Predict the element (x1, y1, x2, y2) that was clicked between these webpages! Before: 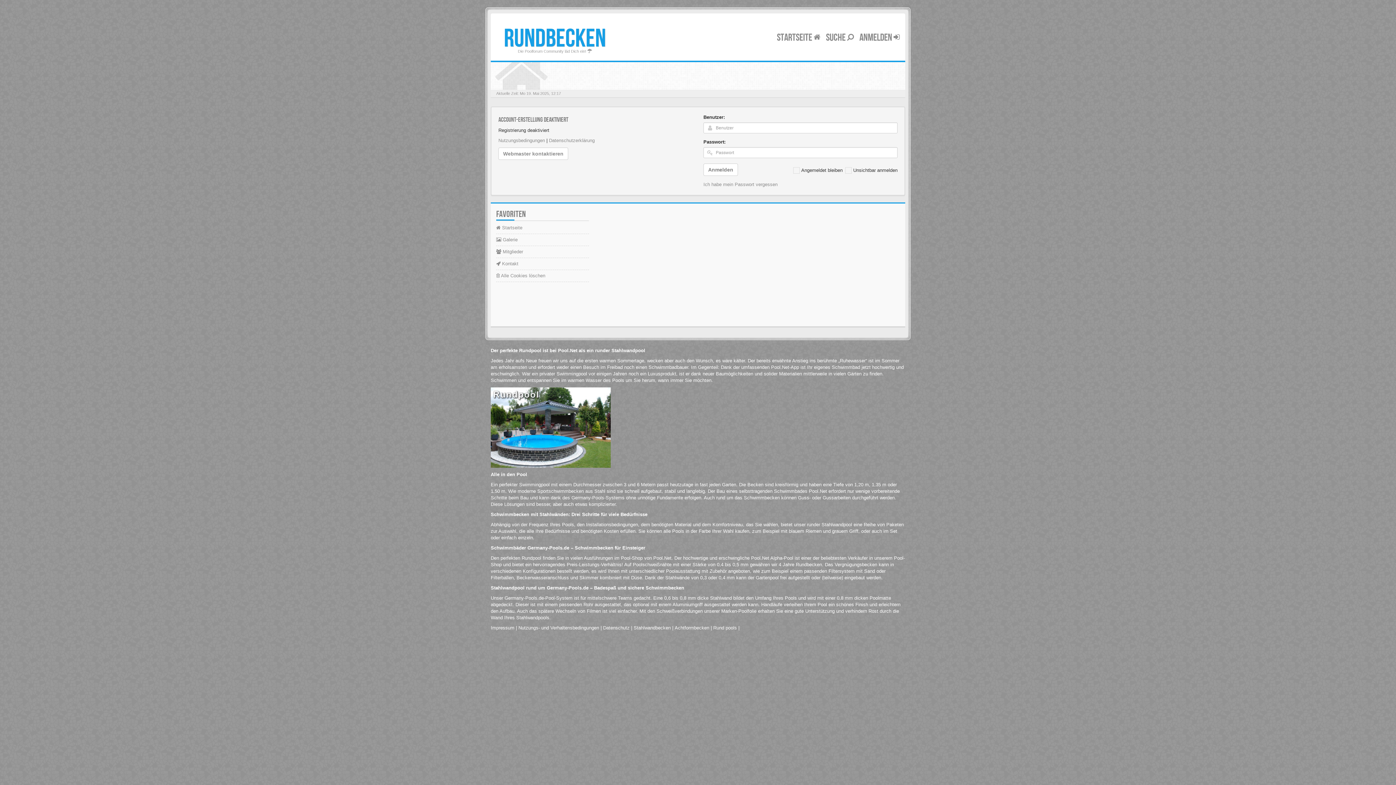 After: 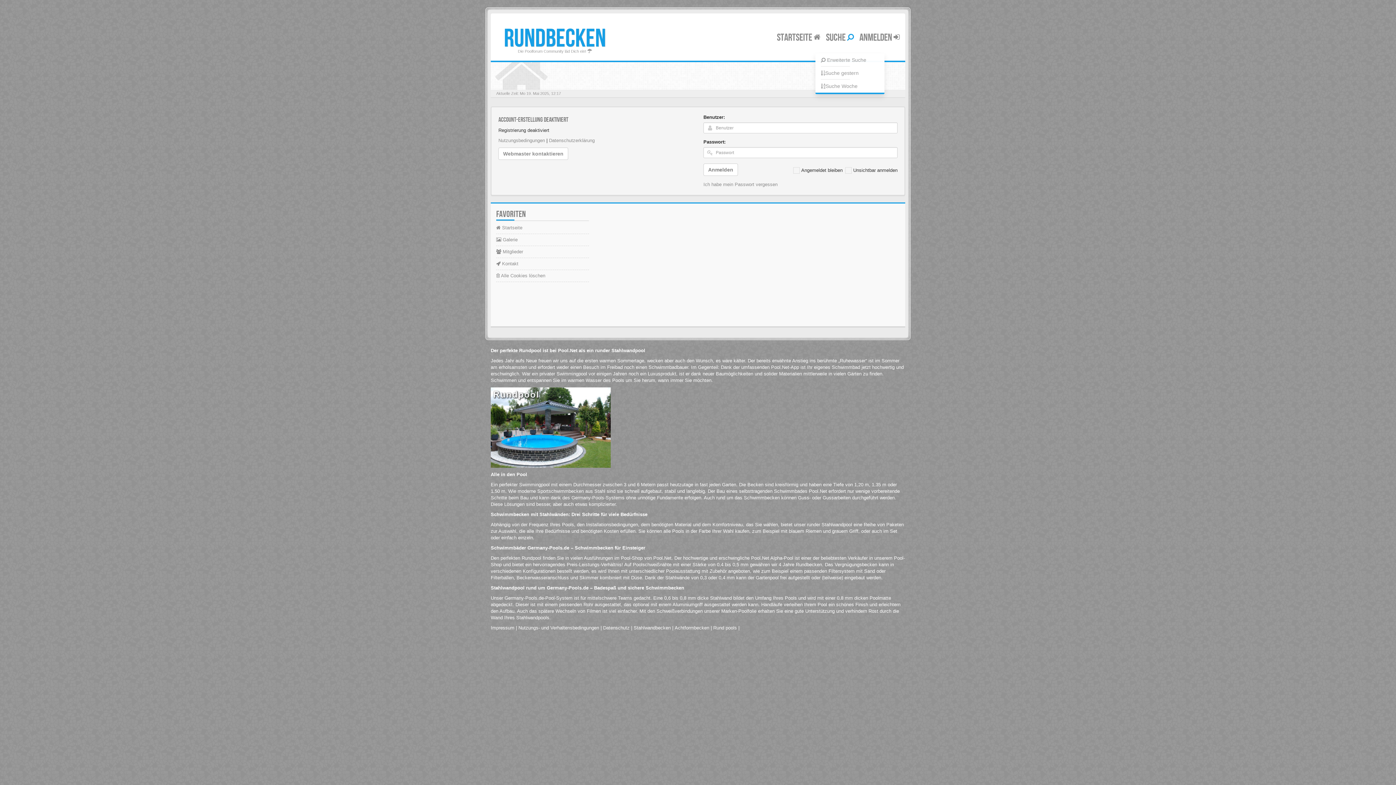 Action: bbox: (824, 29, 856, 50) label: SUCHE 